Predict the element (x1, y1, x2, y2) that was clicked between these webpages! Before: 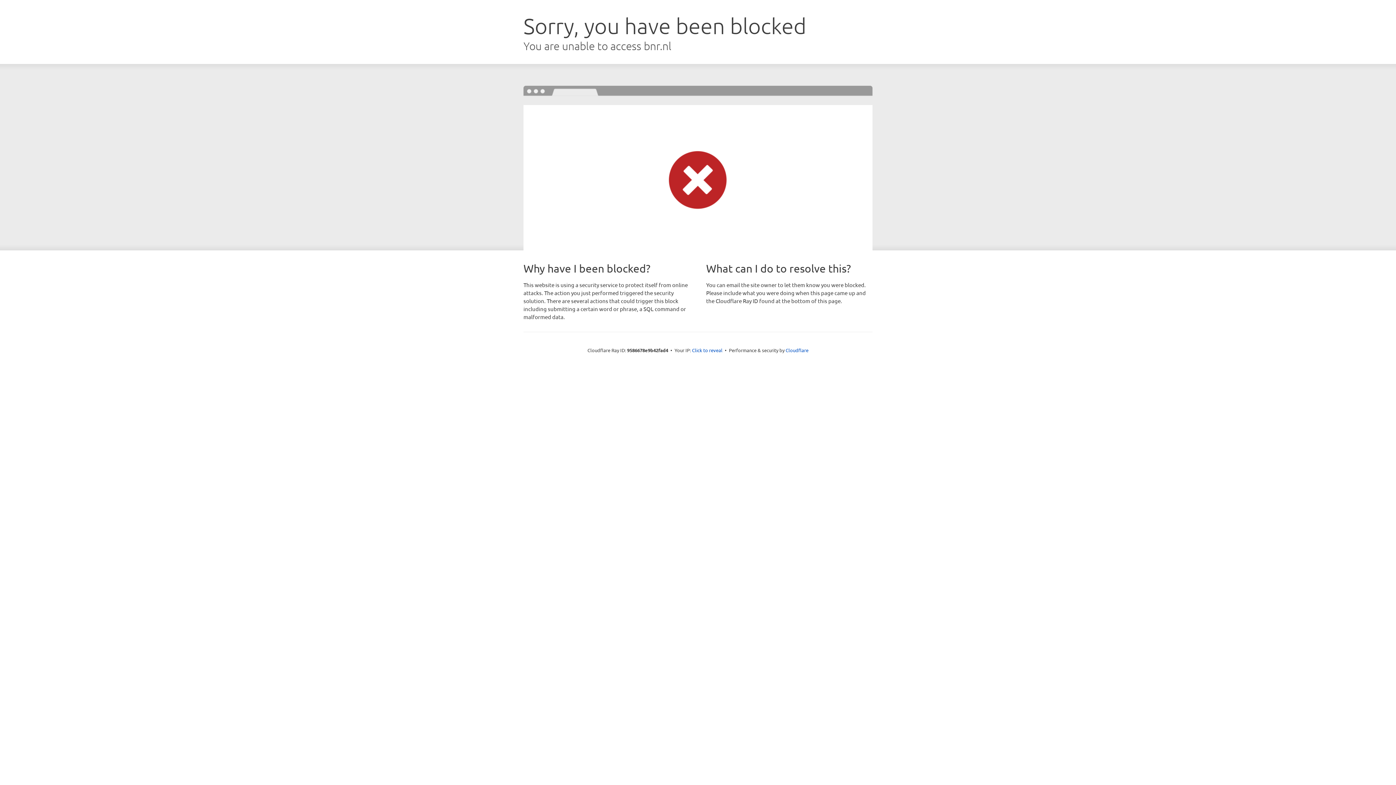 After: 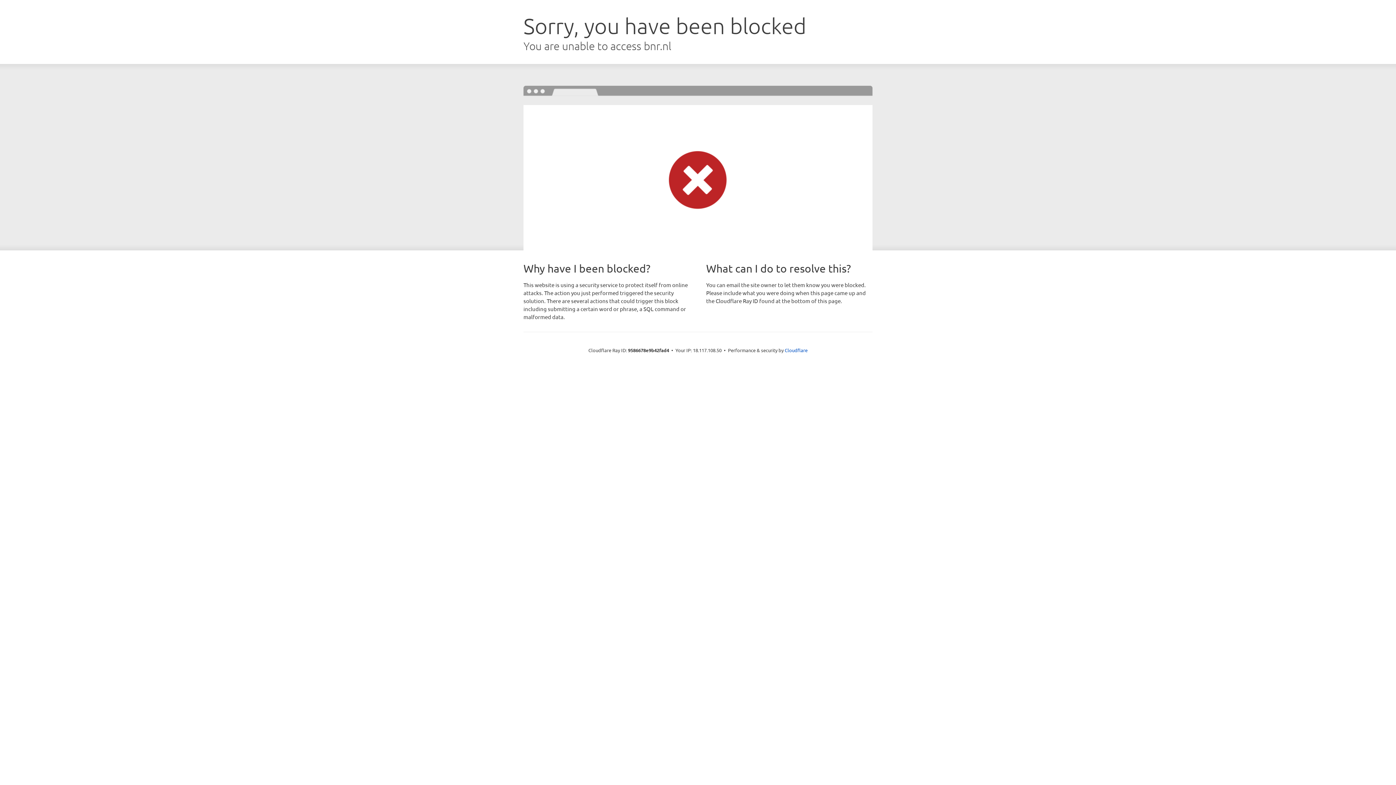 Action: bbox: (692, 346, 722, 353) label: Click to reveal